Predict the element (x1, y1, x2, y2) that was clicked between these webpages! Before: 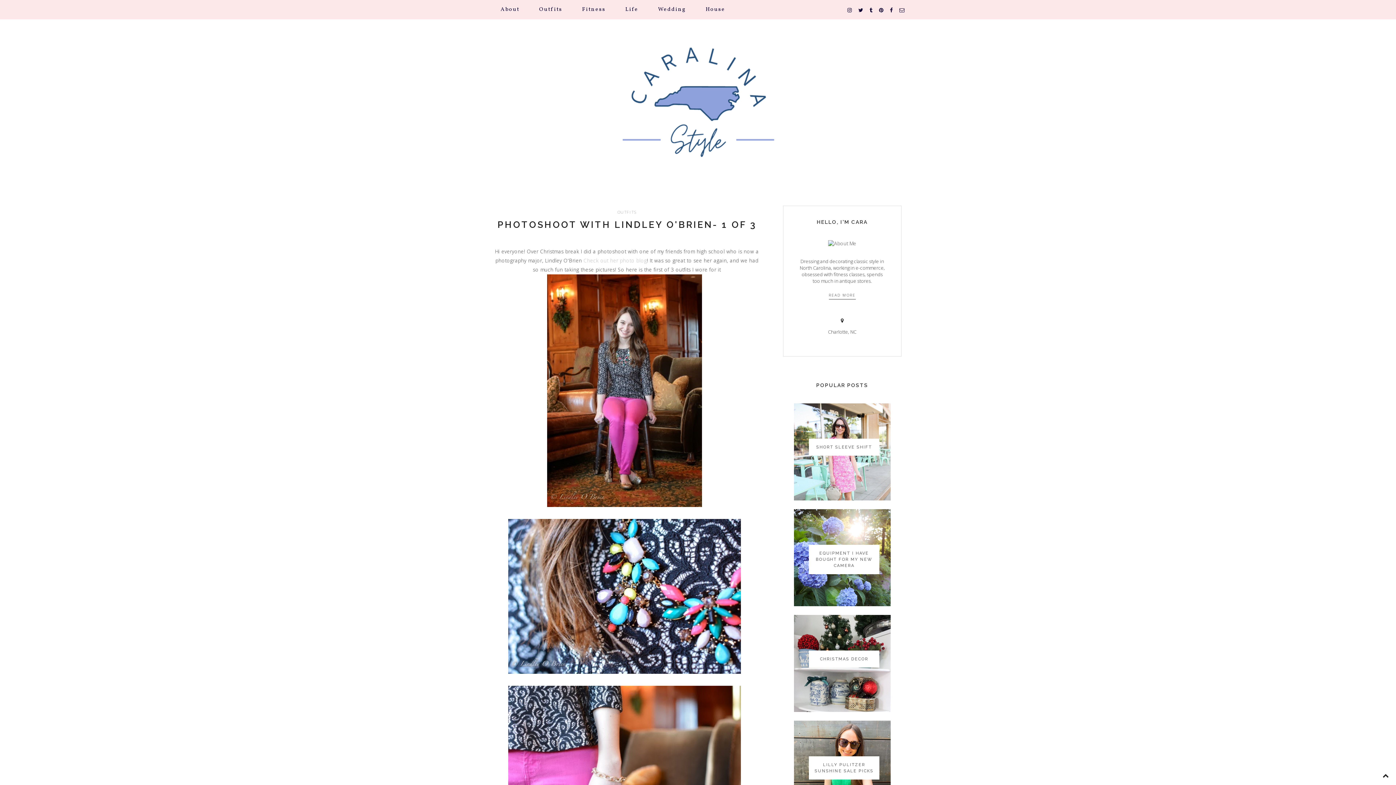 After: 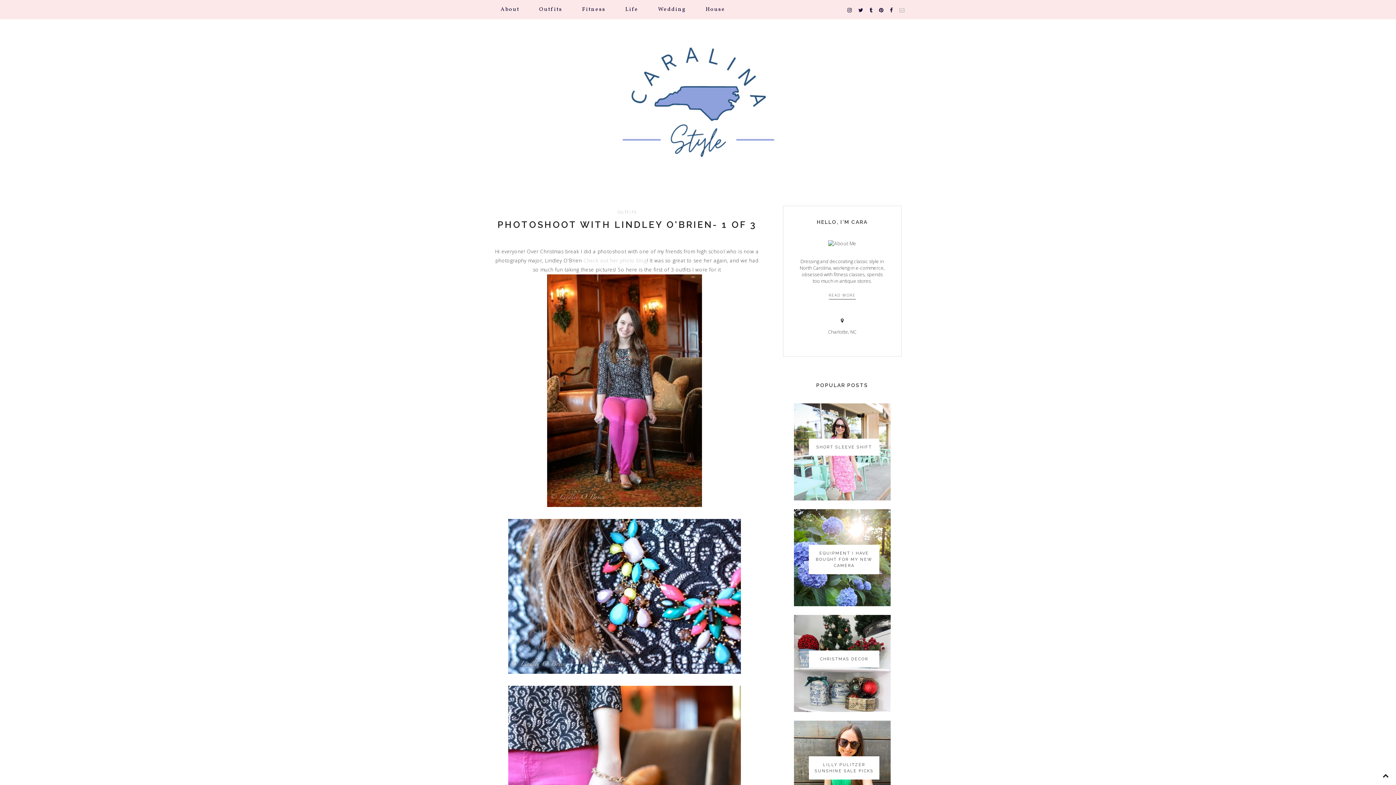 Action: bbox: (899, 6, 904, 13)